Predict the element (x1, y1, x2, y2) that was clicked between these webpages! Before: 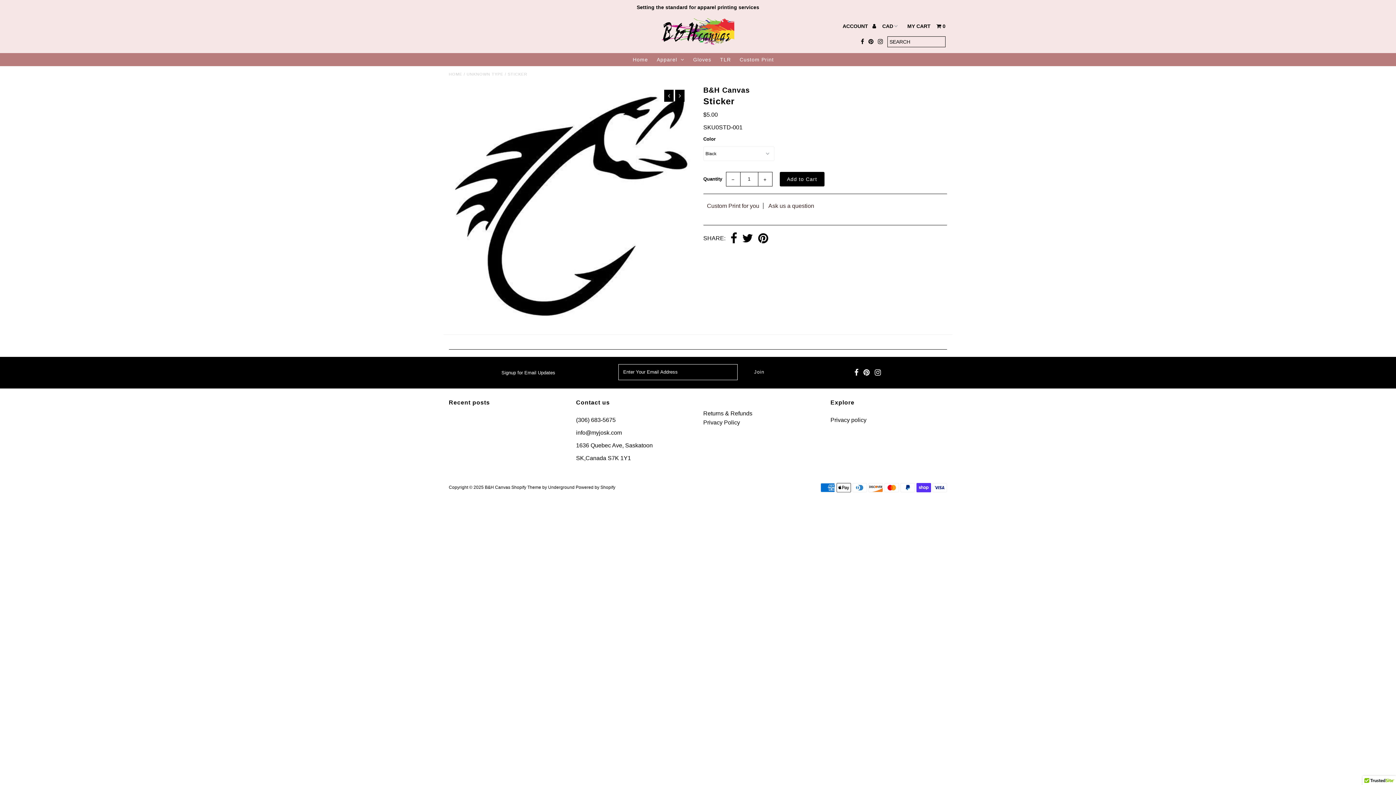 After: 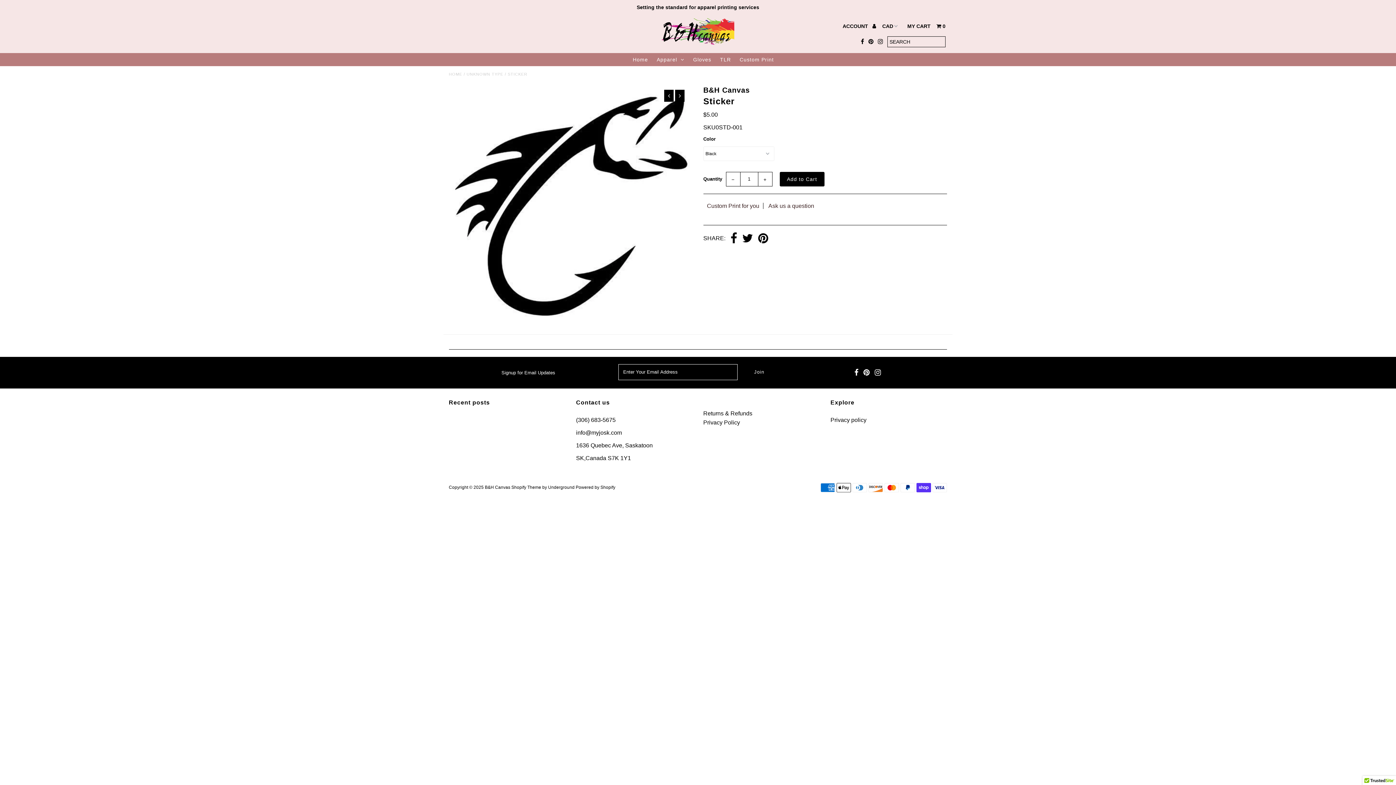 Action: bbox: (863, 372, 869, 376)